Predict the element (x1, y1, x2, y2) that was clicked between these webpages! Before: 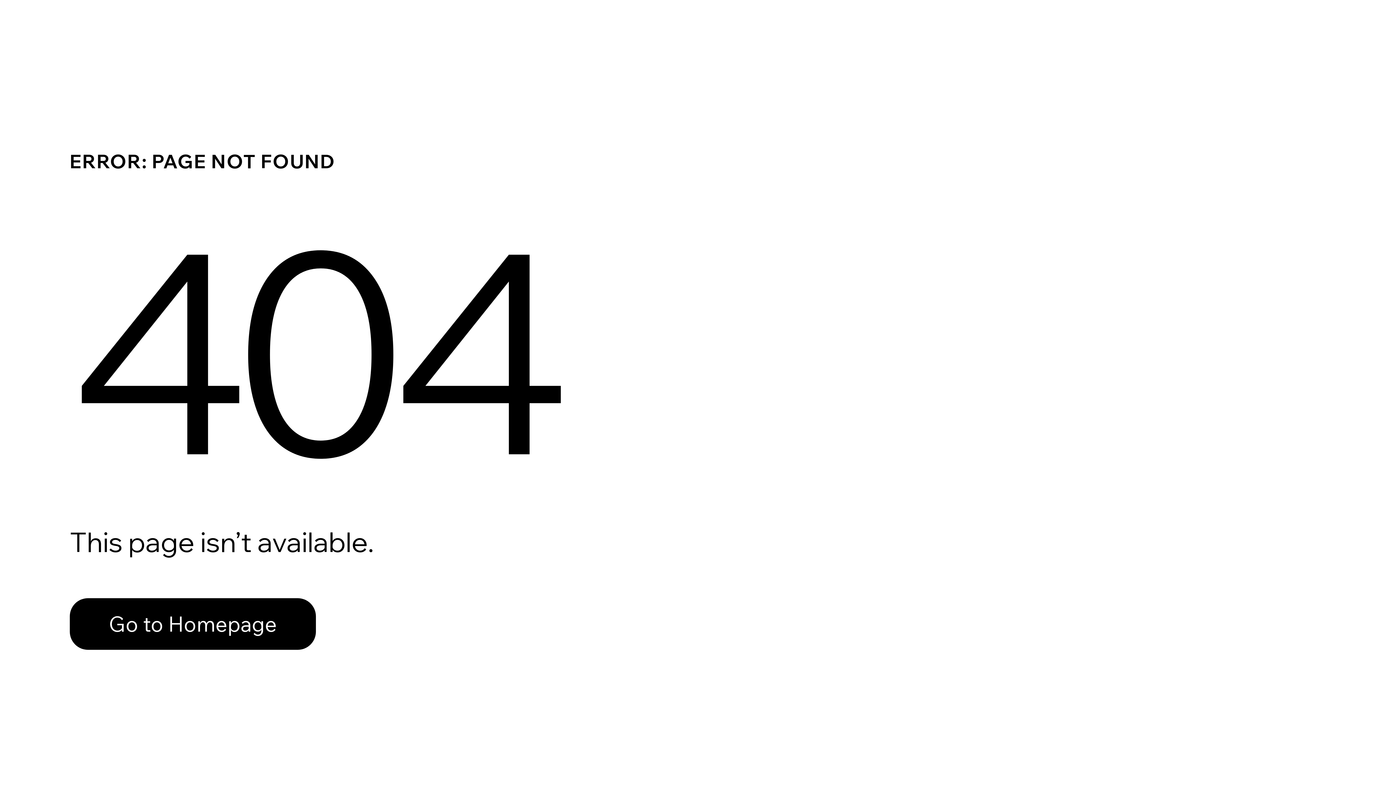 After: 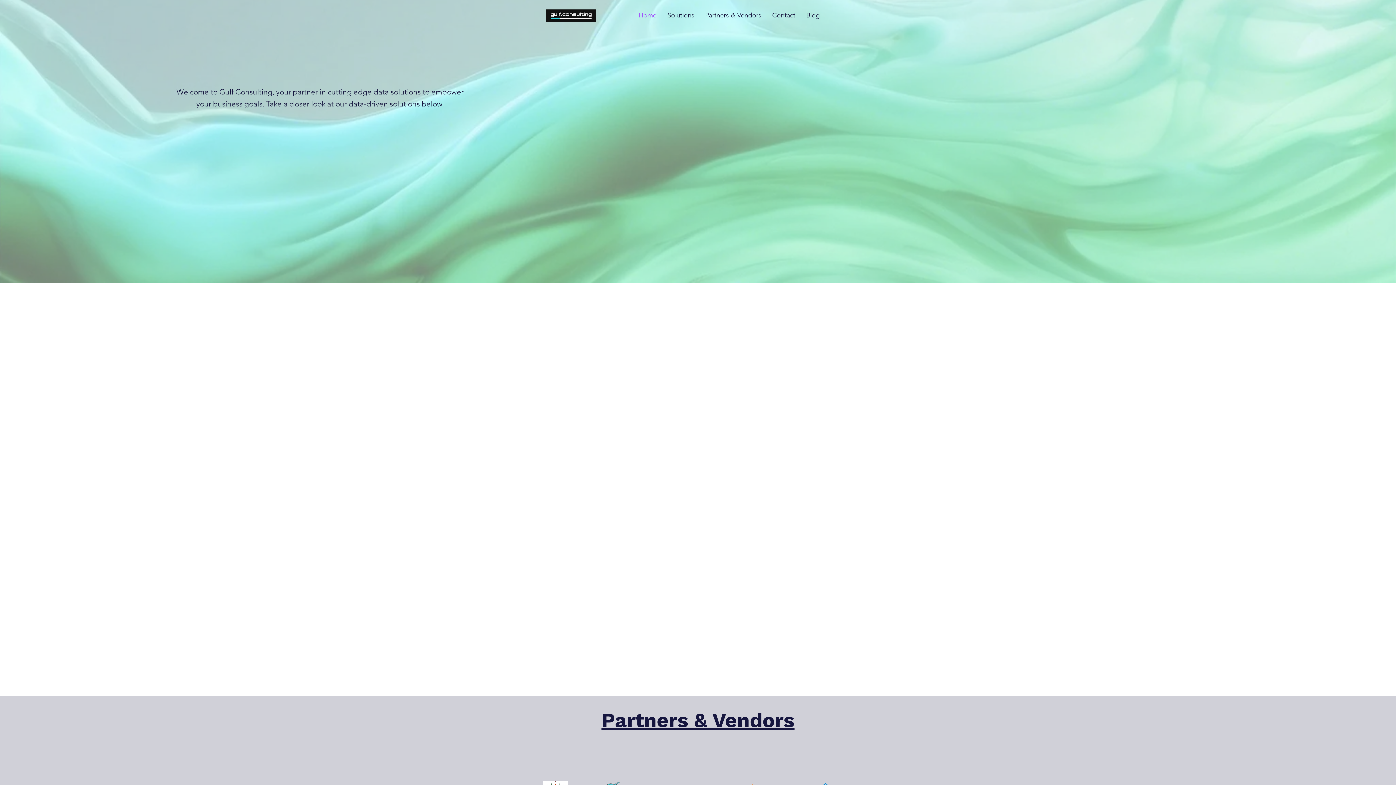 Action: bbox: (69, 598, 316, 650) label: Go to Homepage